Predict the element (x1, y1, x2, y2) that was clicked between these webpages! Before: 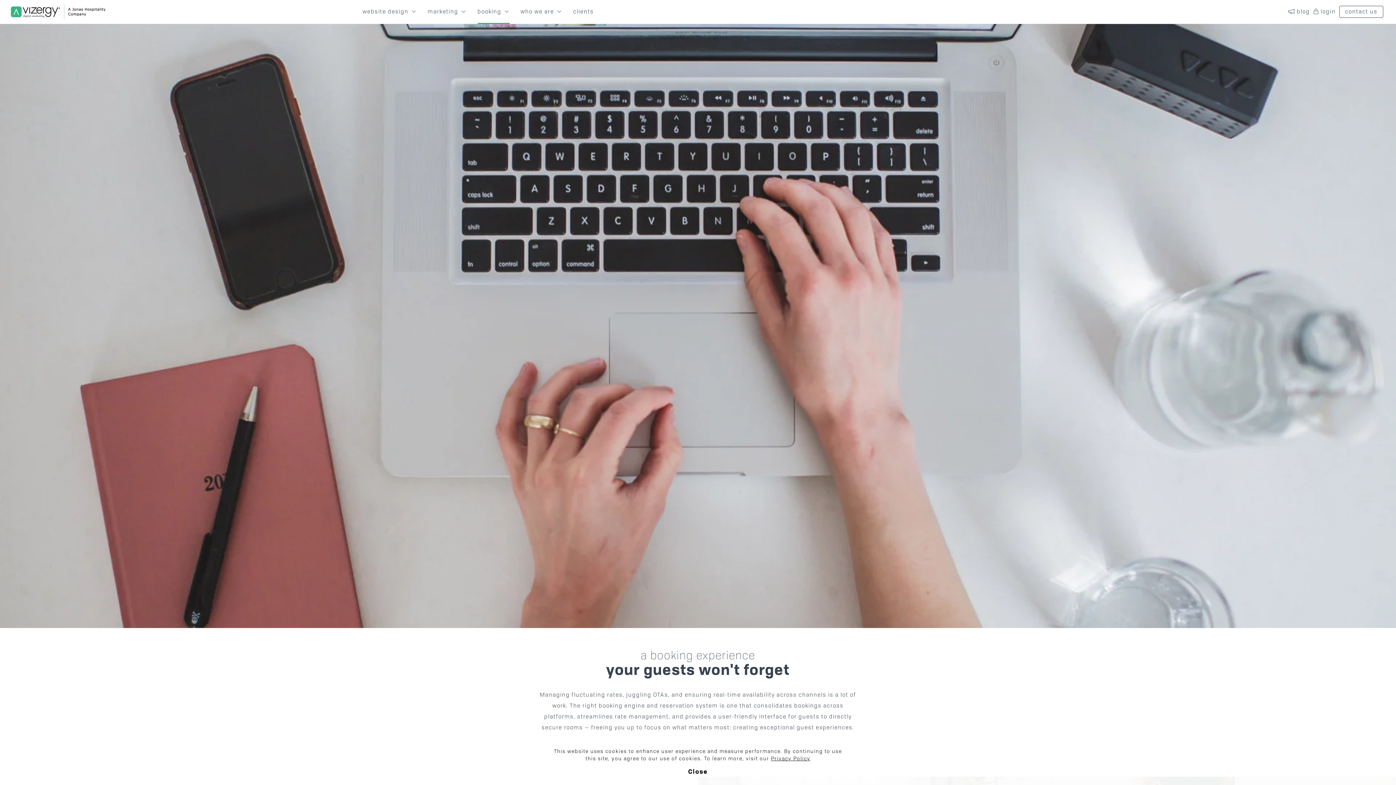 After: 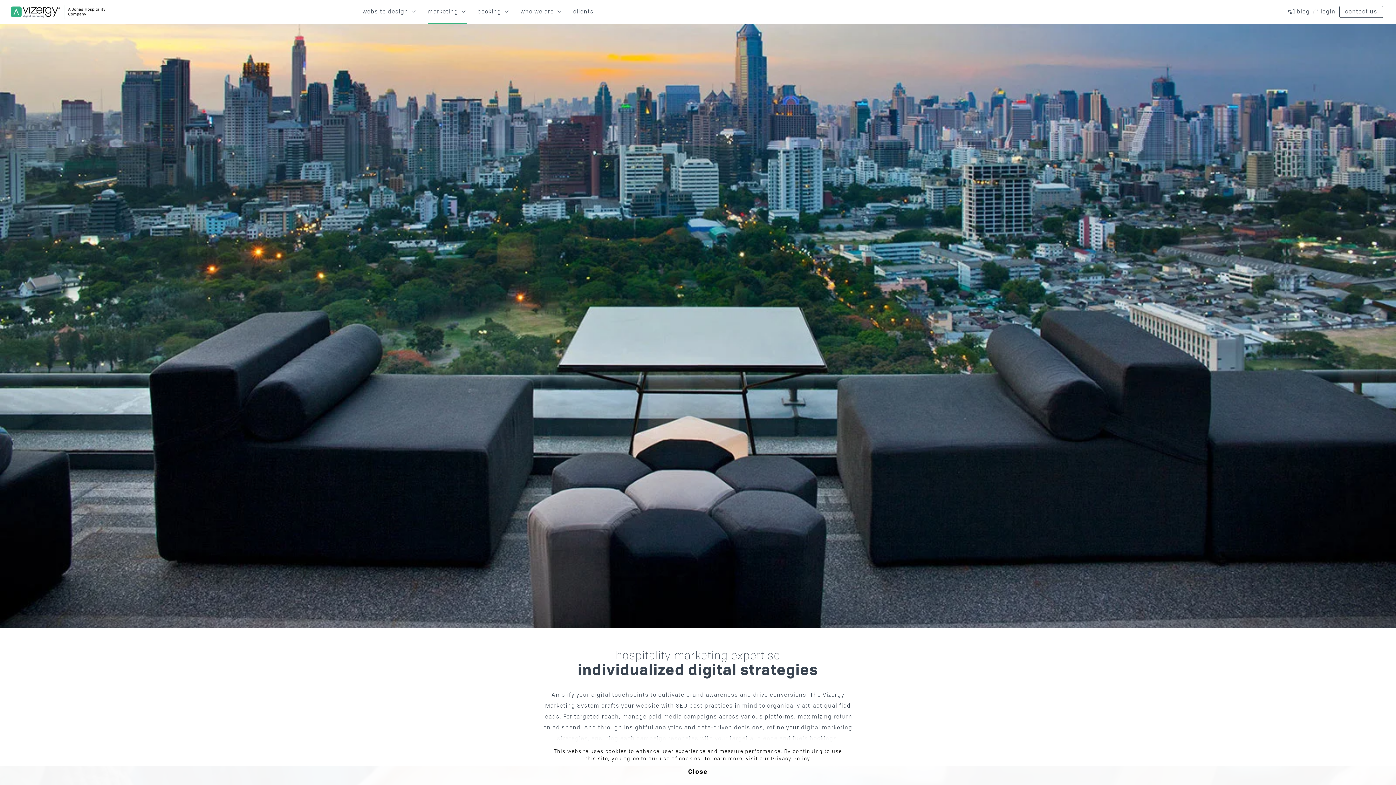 Action: bbox: (427, 8, 466, 23) label: marketing